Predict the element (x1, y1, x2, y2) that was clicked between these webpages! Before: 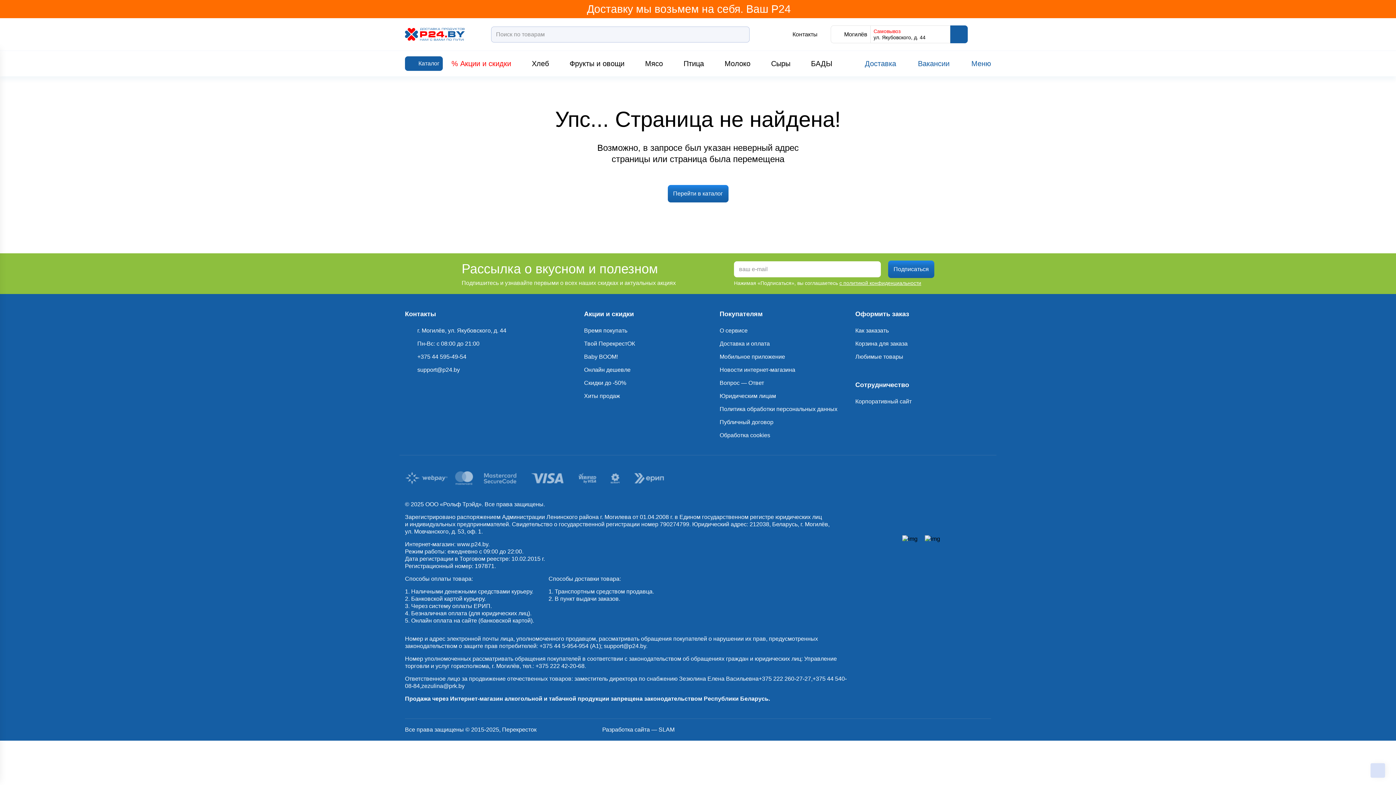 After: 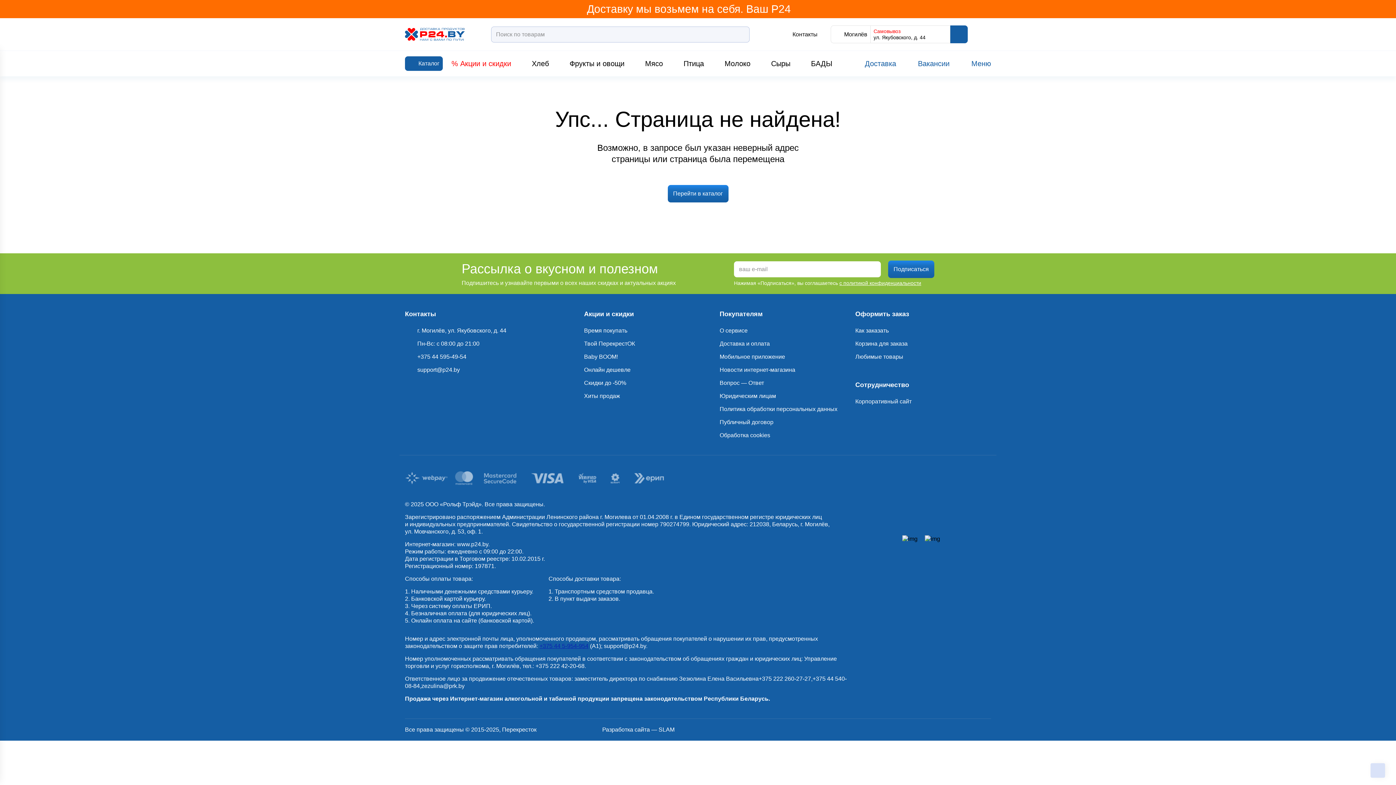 Action: bbox: (539, 643, 588, 649) label: +375 44 5-954-954